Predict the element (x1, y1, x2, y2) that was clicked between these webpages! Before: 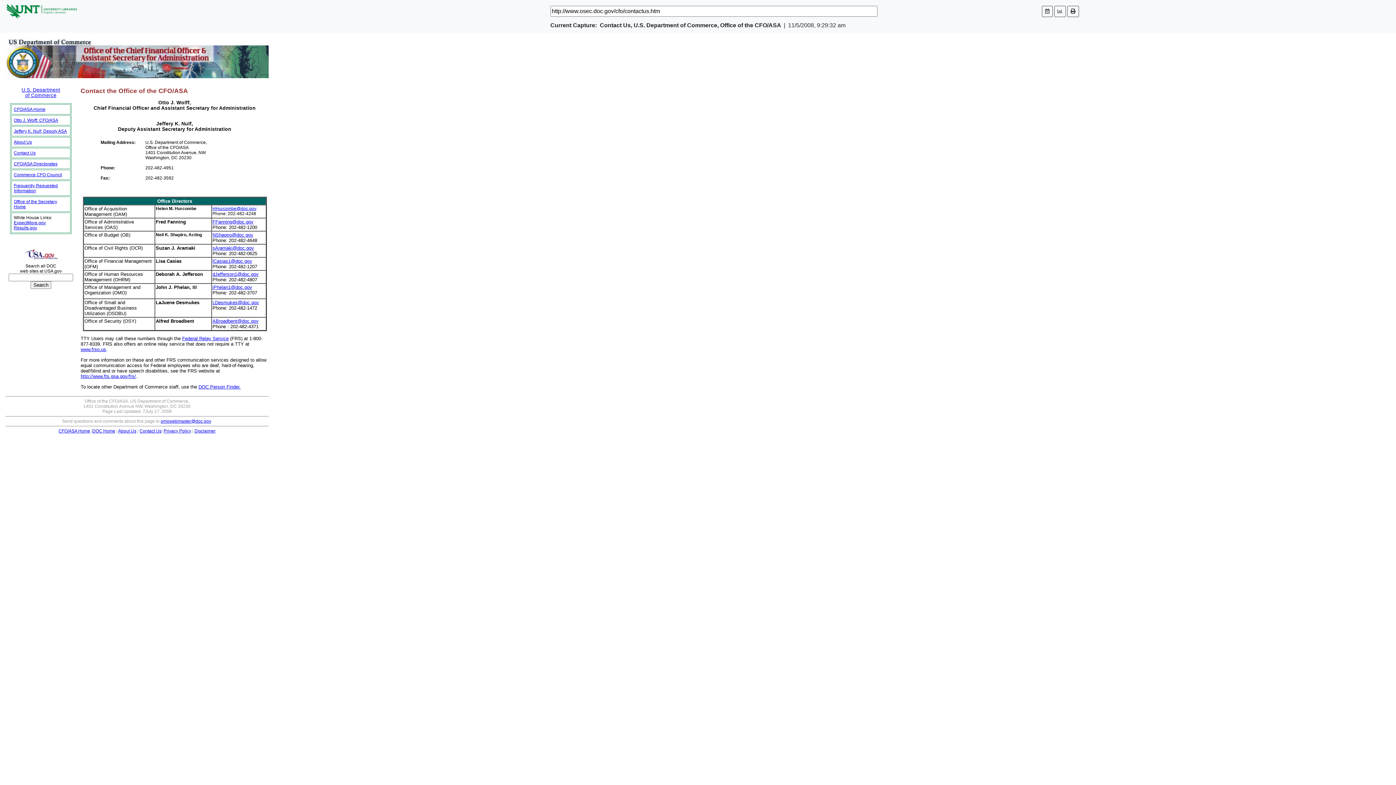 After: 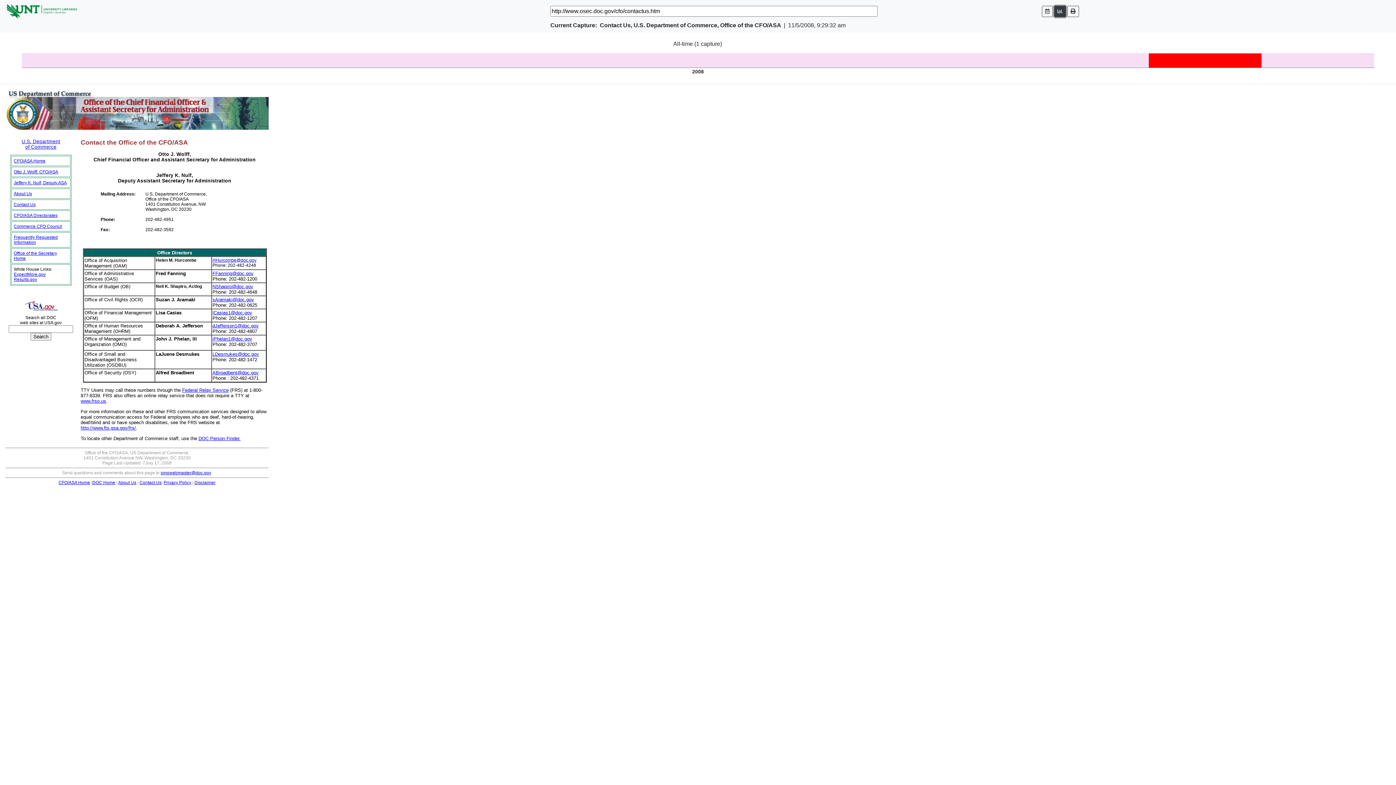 Action: bbox: (1054, 5, 1066, 16)